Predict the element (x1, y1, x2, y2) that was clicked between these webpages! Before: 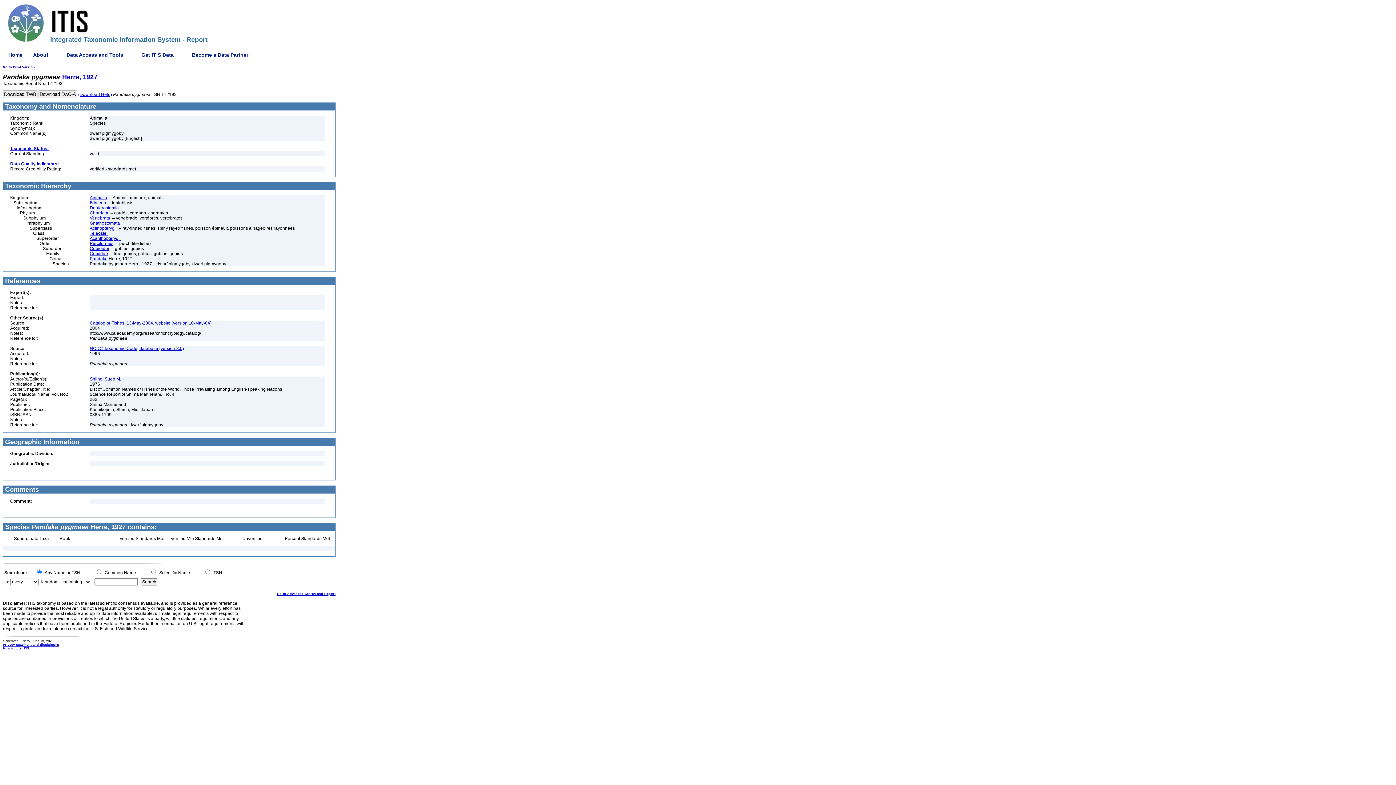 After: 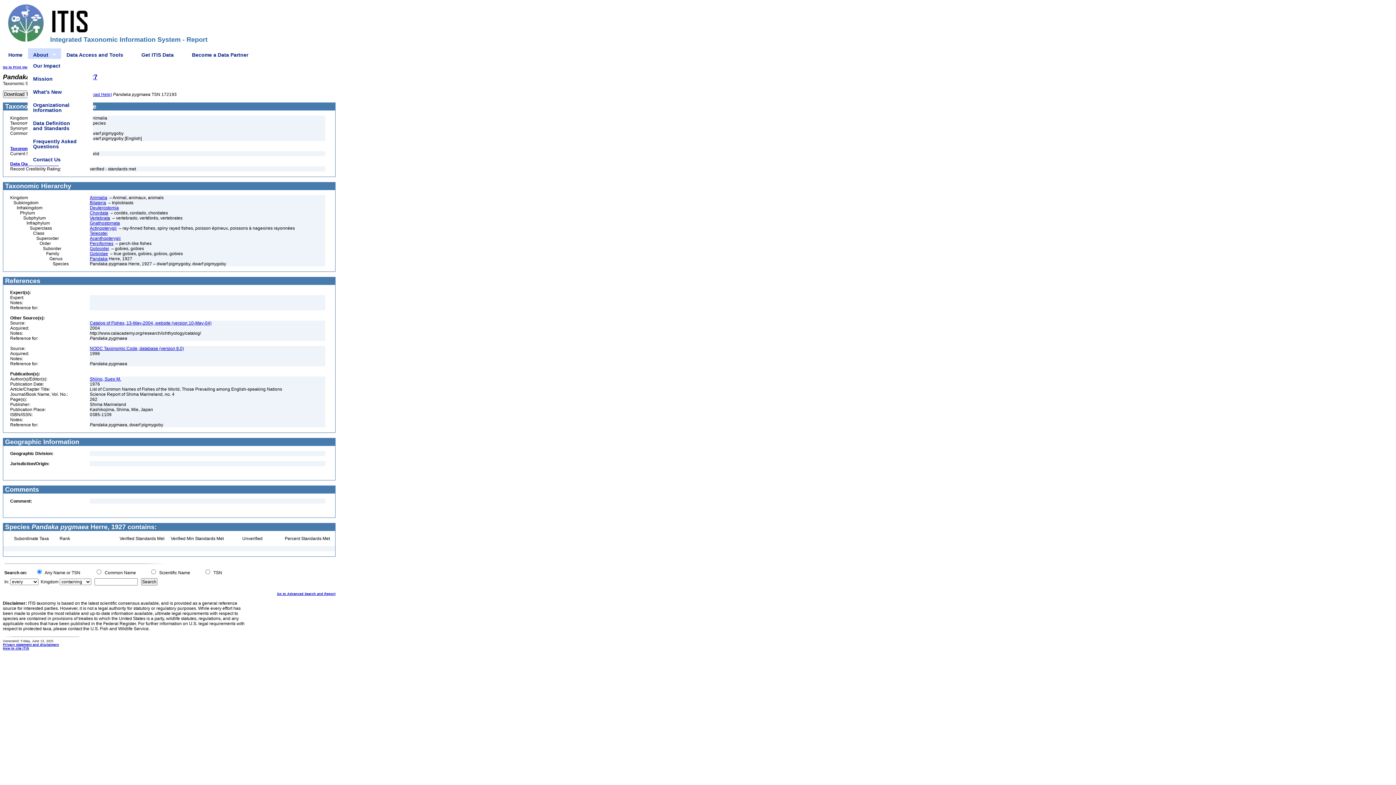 Action: label: About bbox: (27, 48, 61, 61)